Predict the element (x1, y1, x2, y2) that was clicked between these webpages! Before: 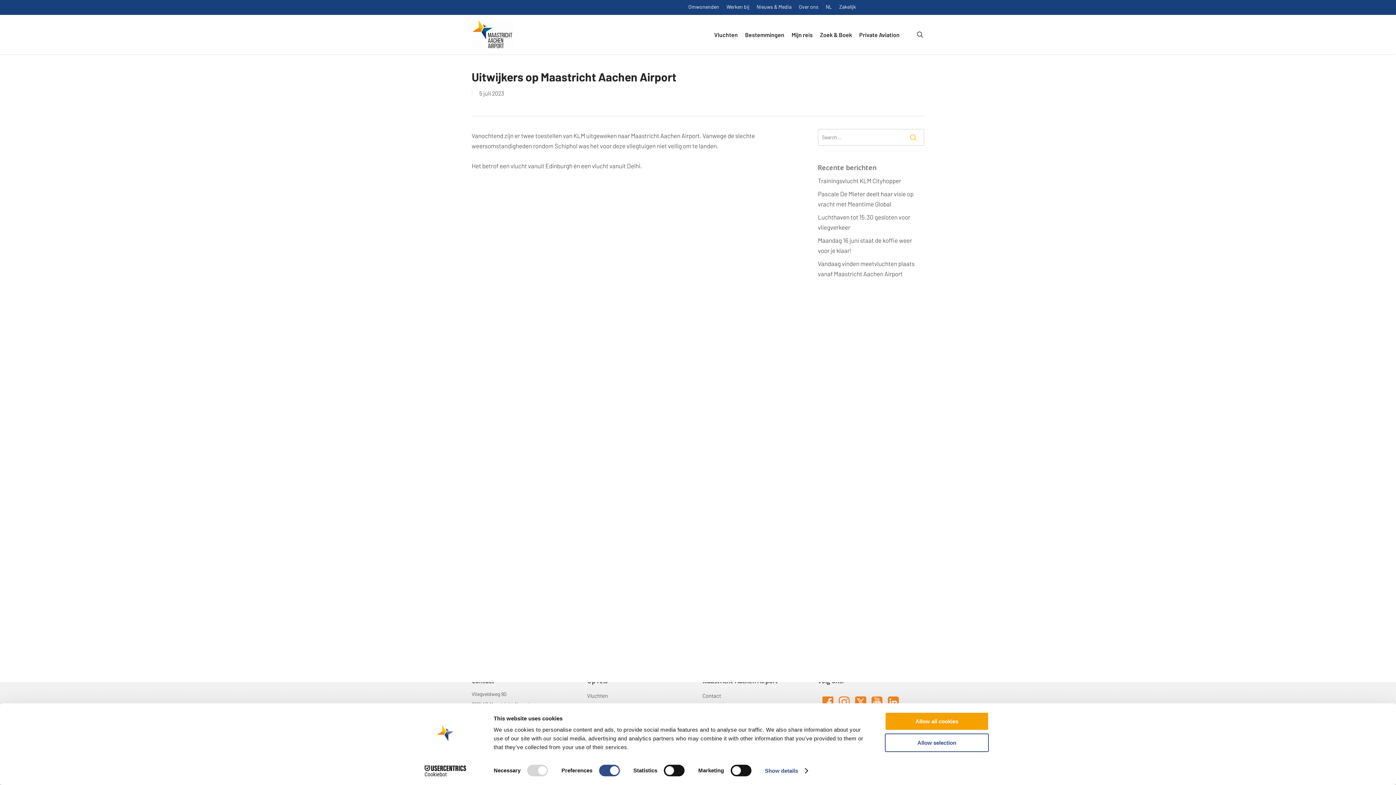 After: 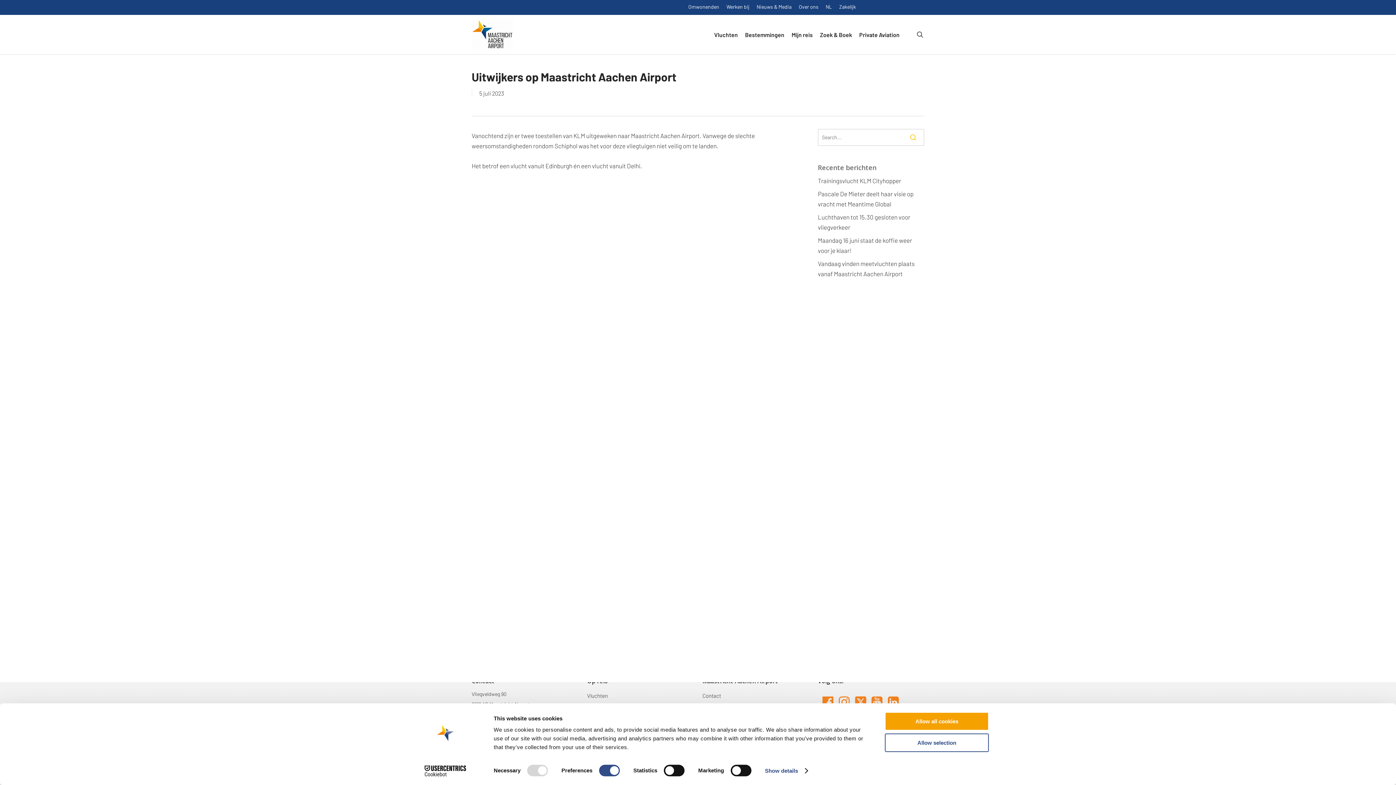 Action: label: Cookiebot - opens in a new window bbox: (413, 765, 477, 776)